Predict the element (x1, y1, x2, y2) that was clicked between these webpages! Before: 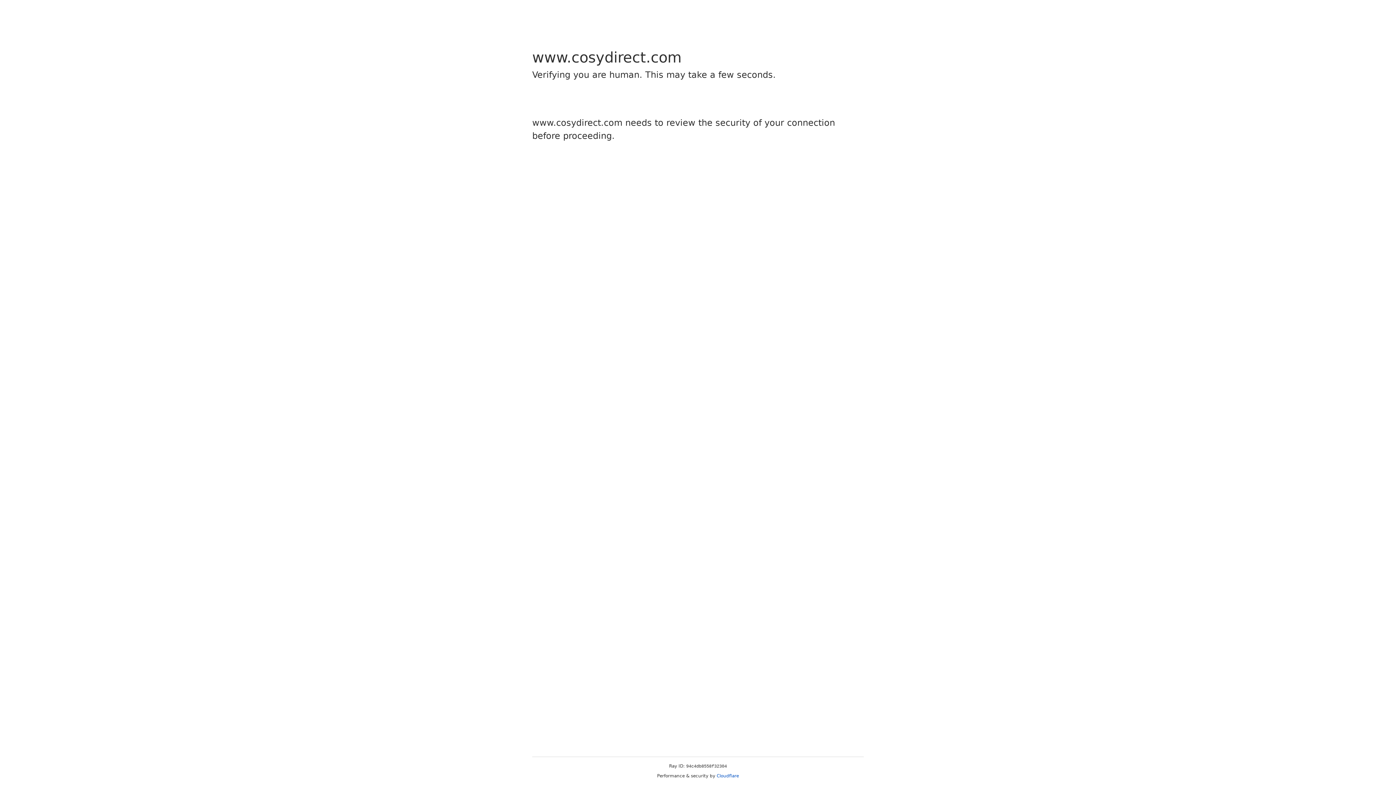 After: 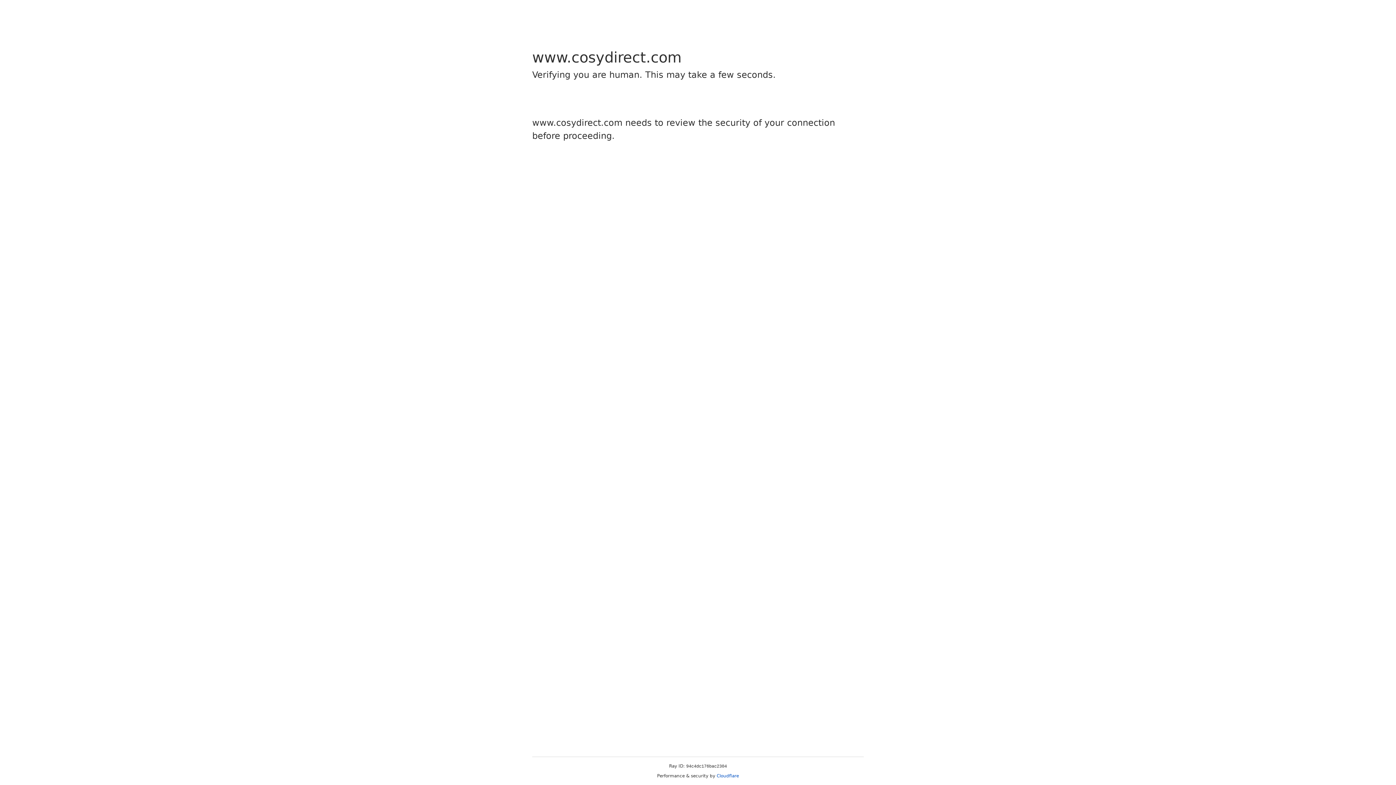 Action: label: Cloudflare bbox: (716, 773, 739, 778)